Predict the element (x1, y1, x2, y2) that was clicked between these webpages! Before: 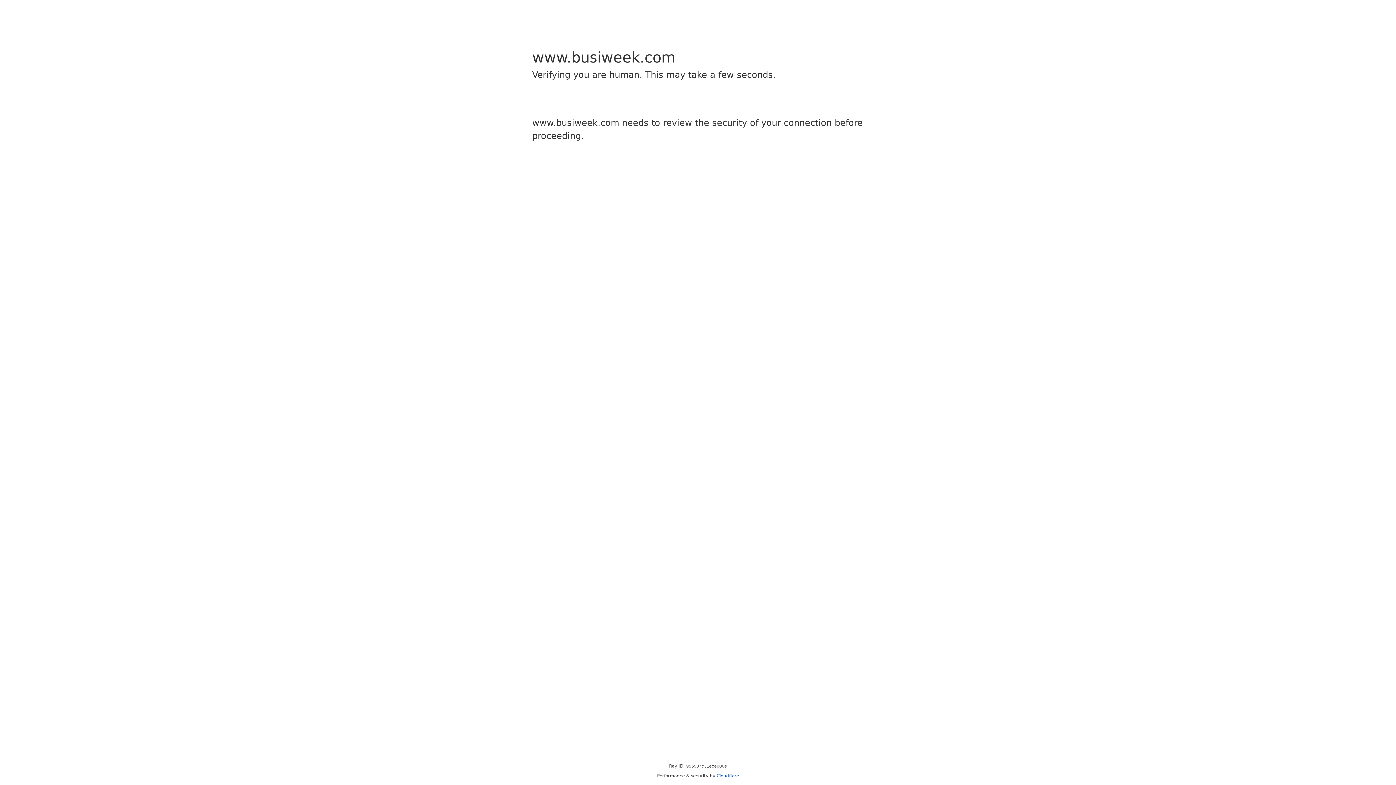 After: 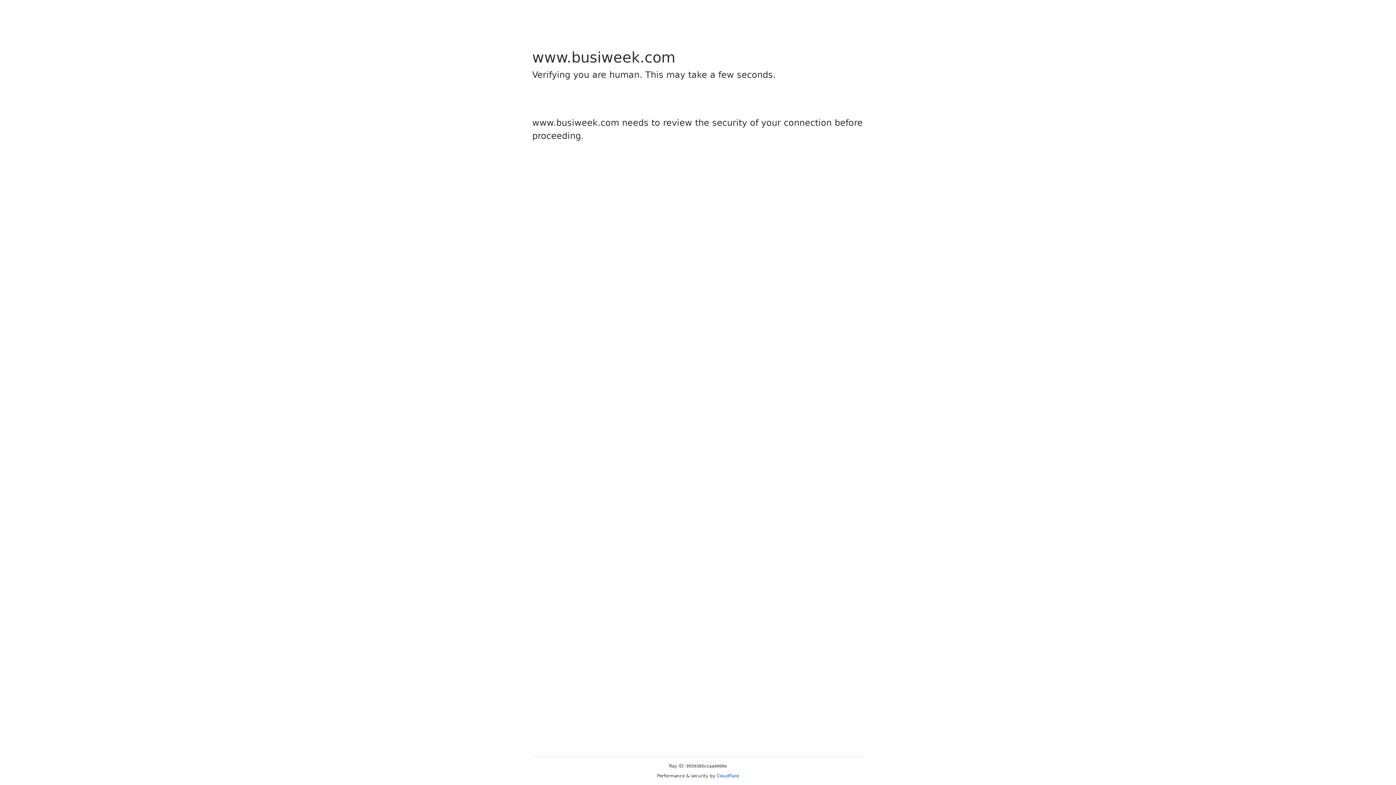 Action: label: Cloudflare bbox: (716, 773, 739, 778)